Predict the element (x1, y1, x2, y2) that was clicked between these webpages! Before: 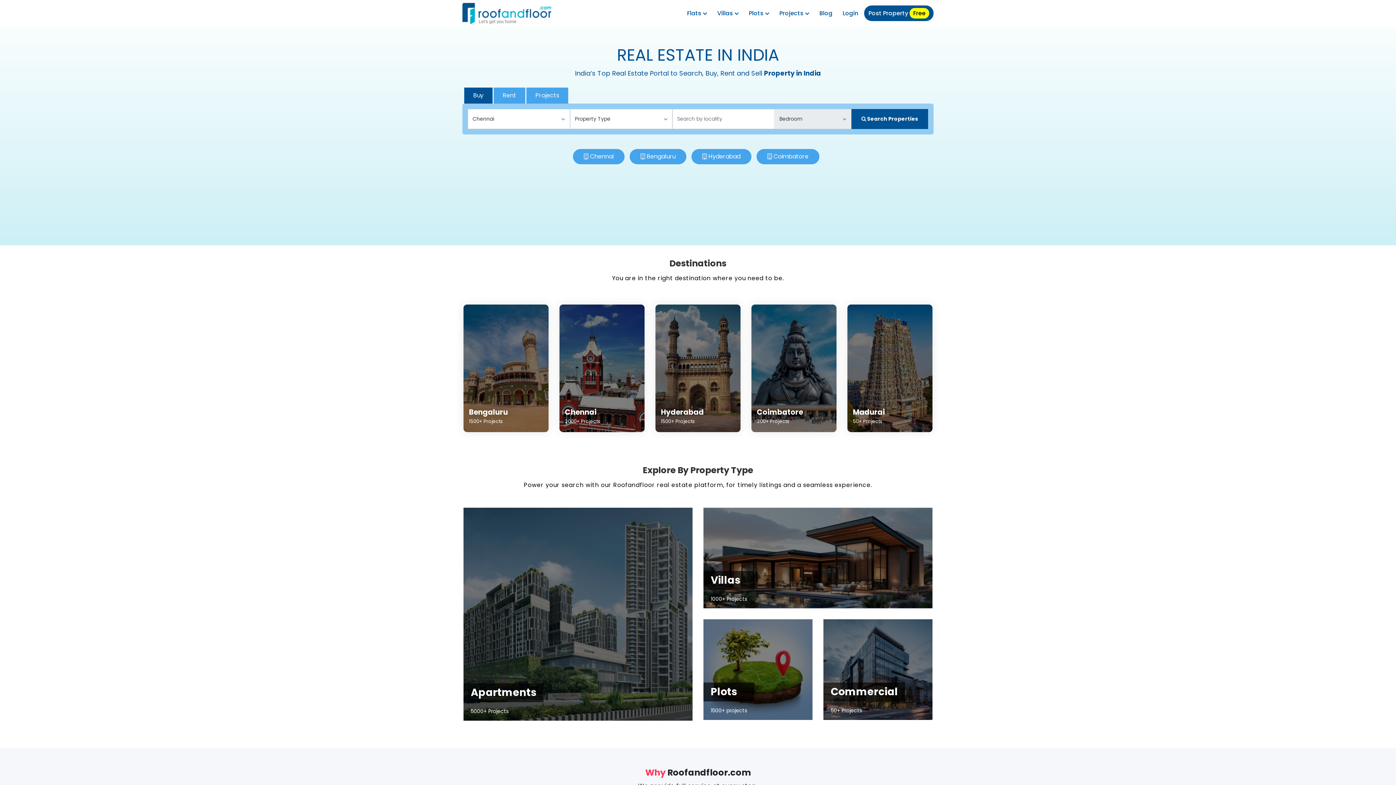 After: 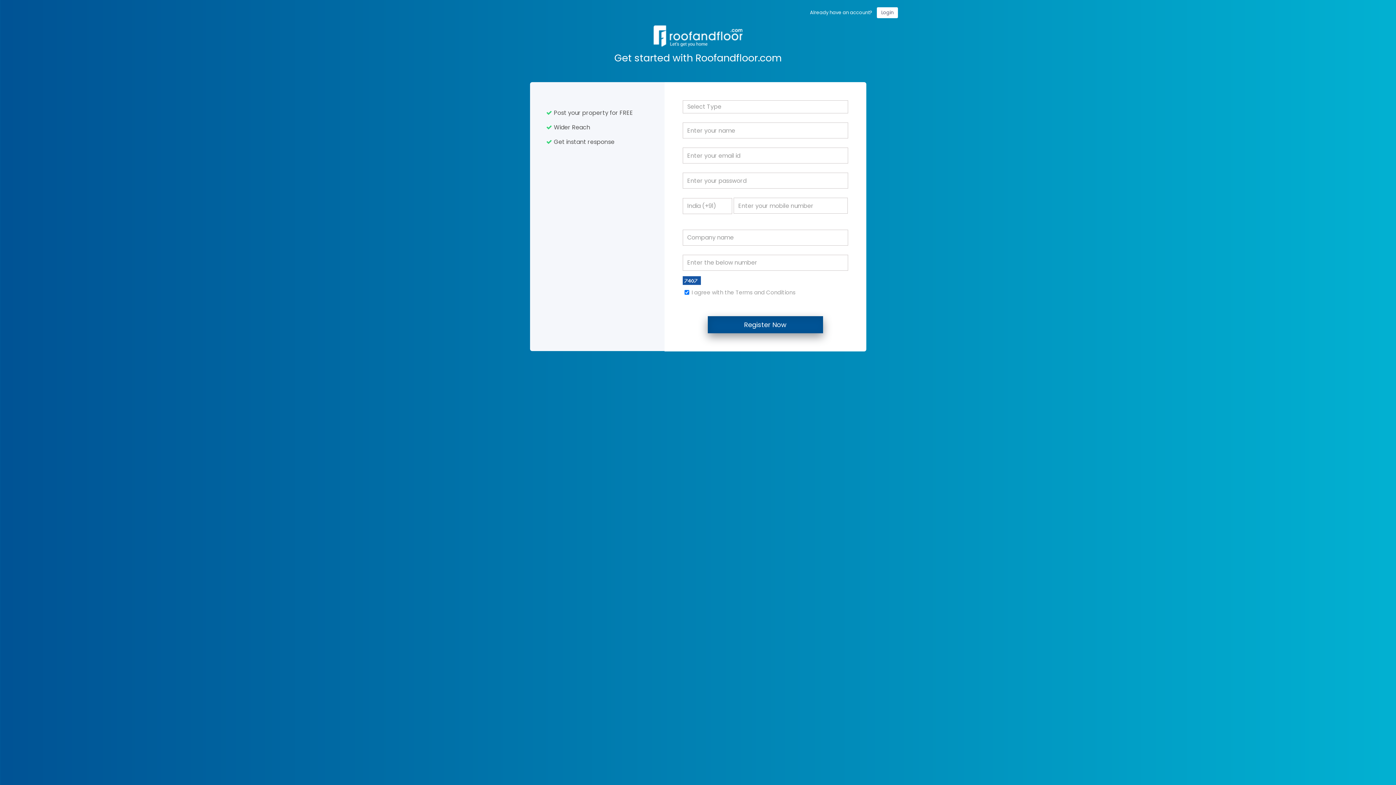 Action: bbox: (864, 5, 933, 21) label: Post Property Free